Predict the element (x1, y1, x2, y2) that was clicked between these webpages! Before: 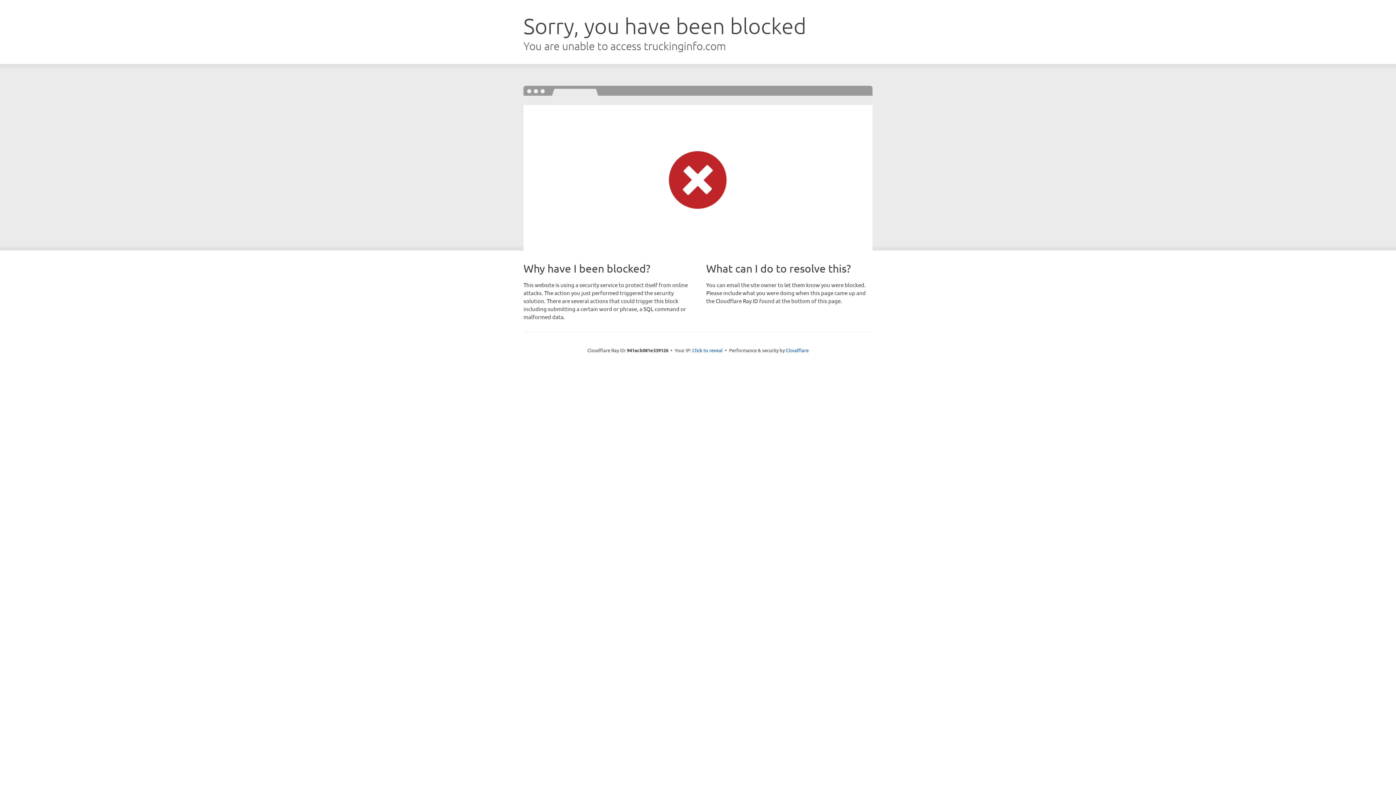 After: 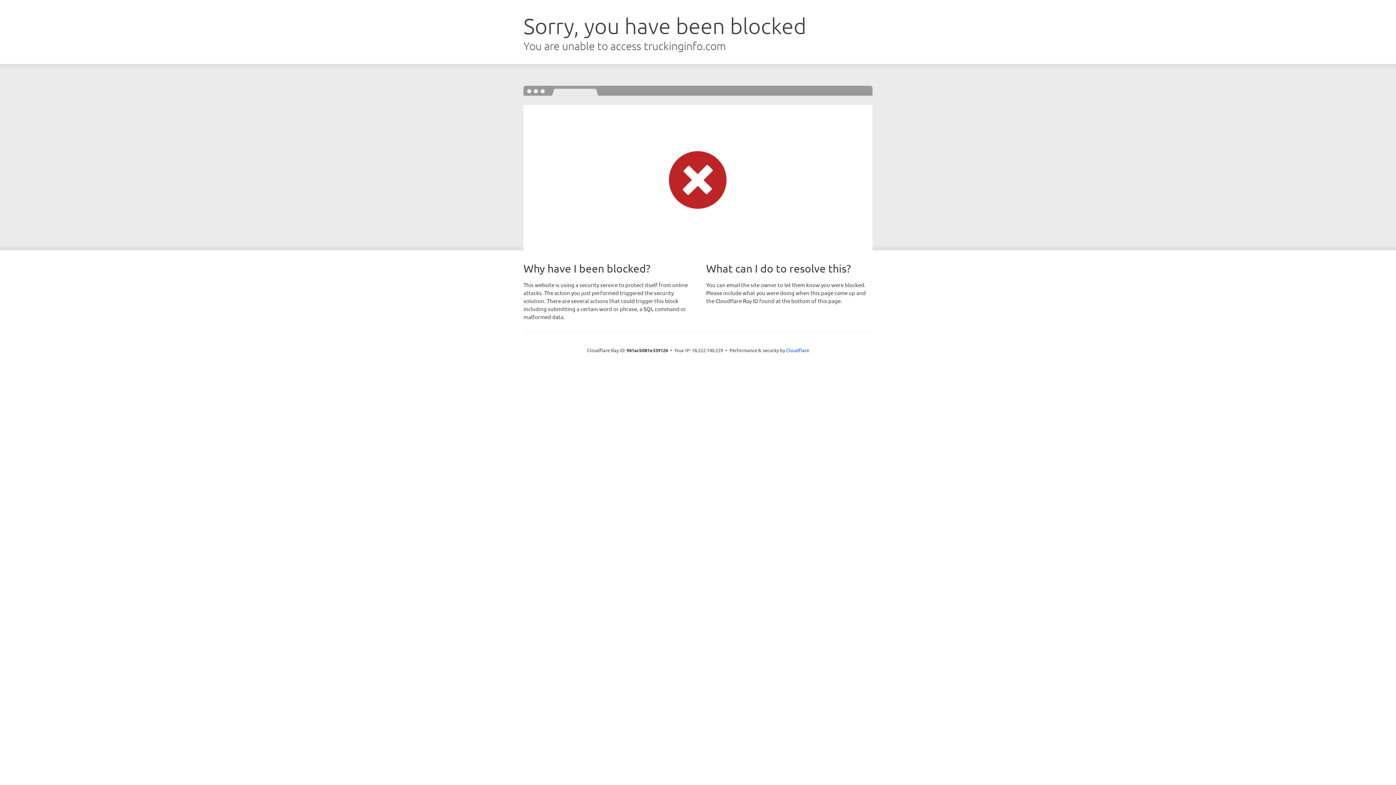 Action: label: Click to reveal bbox: (692, 346, 722, 353)